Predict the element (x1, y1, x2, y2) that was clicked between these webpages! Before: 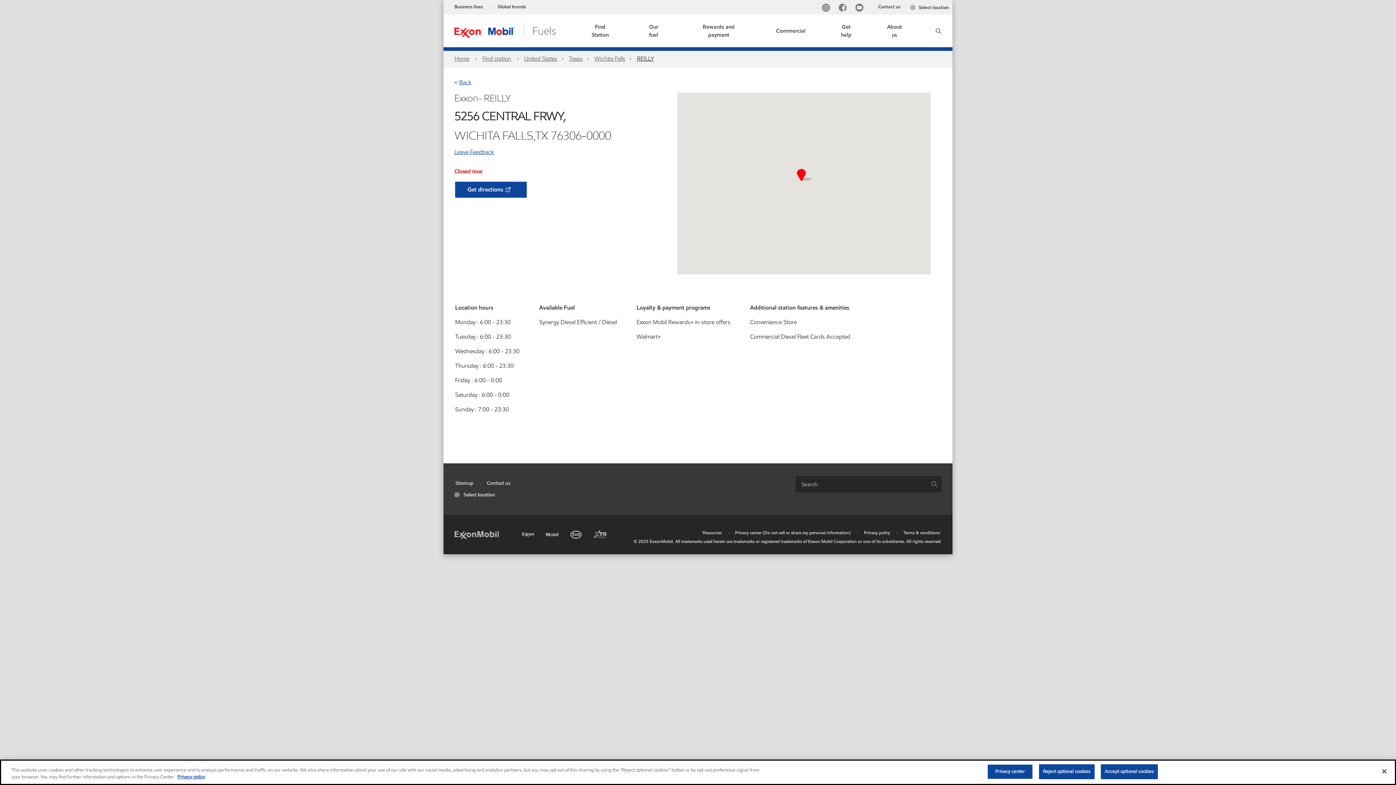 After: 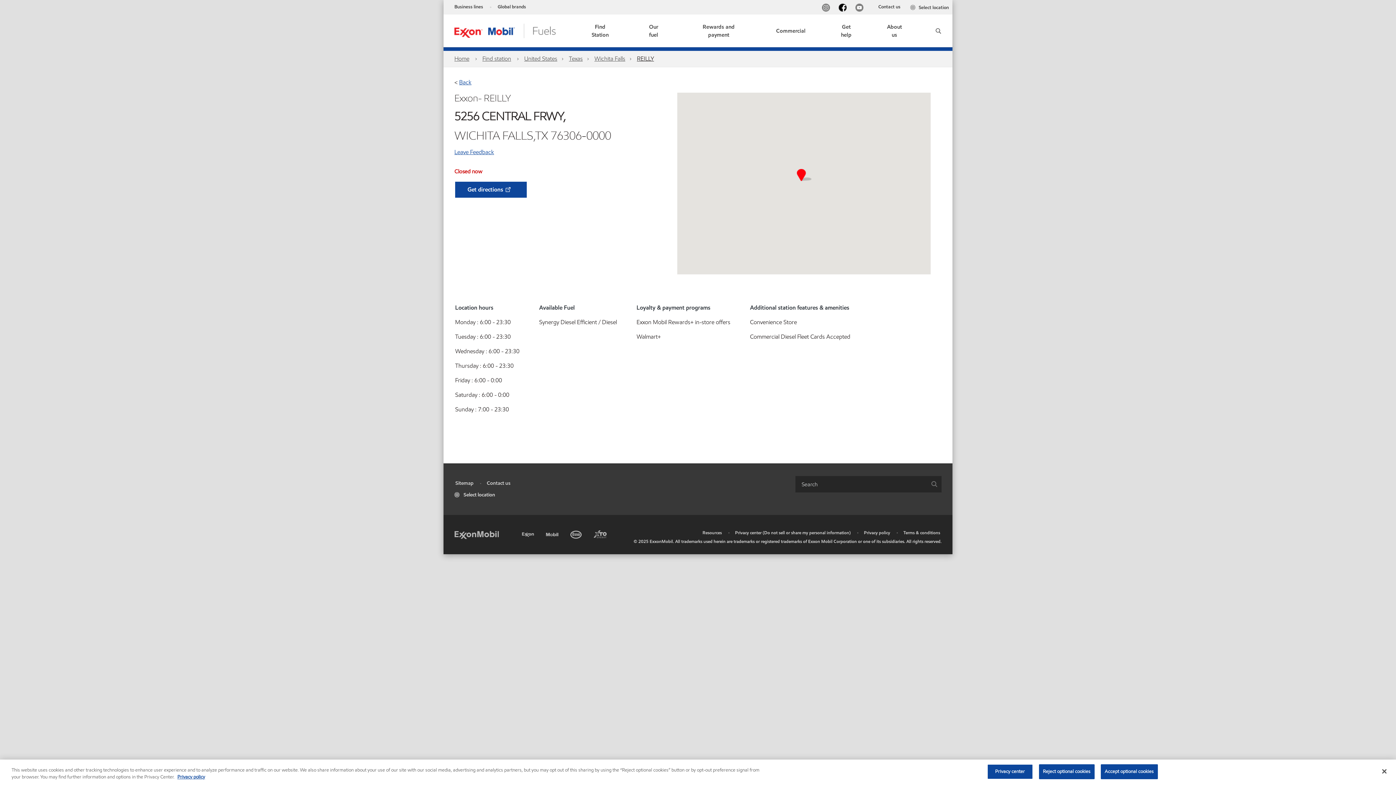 Action: bbox: (837, 3, 851, 13) label: Facebook